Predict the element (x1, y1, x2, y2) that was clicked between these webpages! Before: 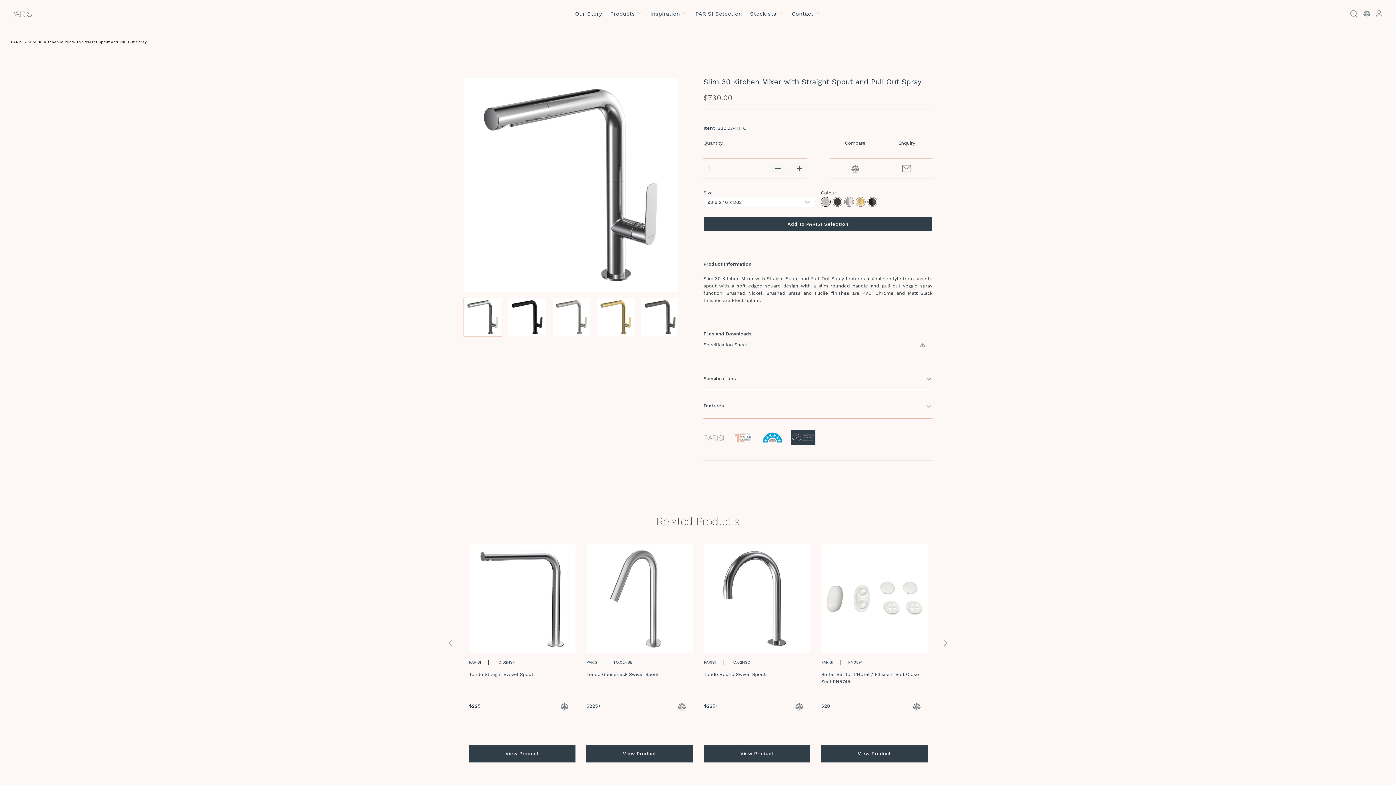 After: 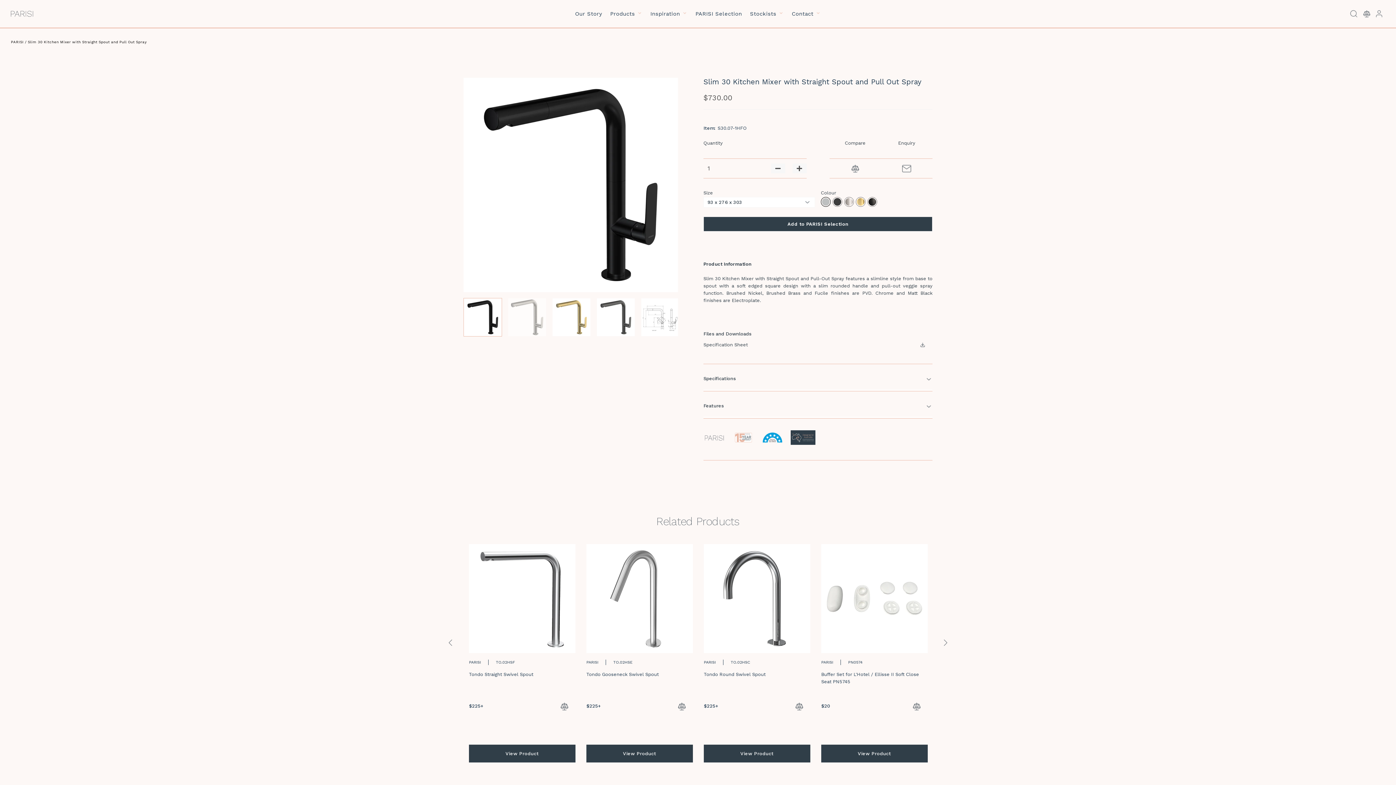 Action: bbox: (508, 298, 546, 336)